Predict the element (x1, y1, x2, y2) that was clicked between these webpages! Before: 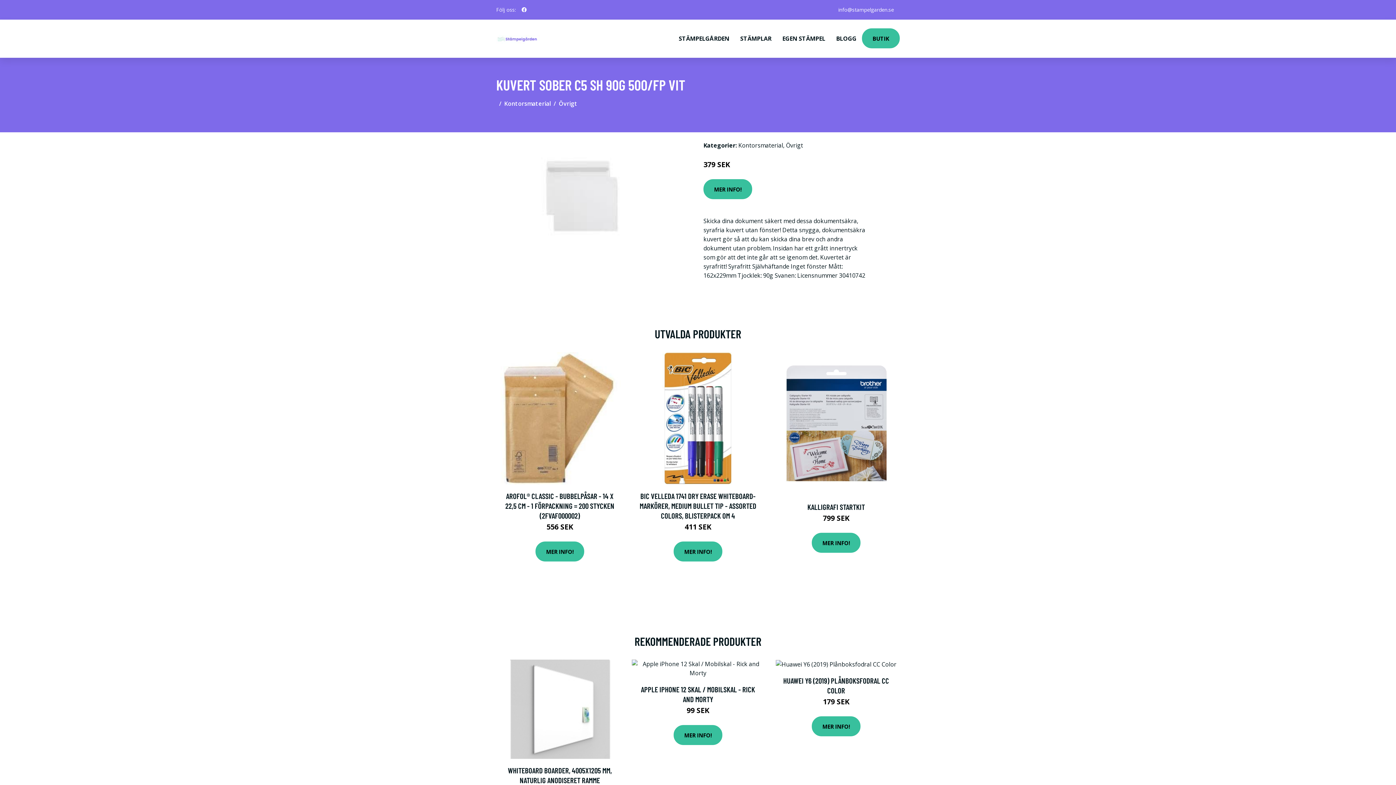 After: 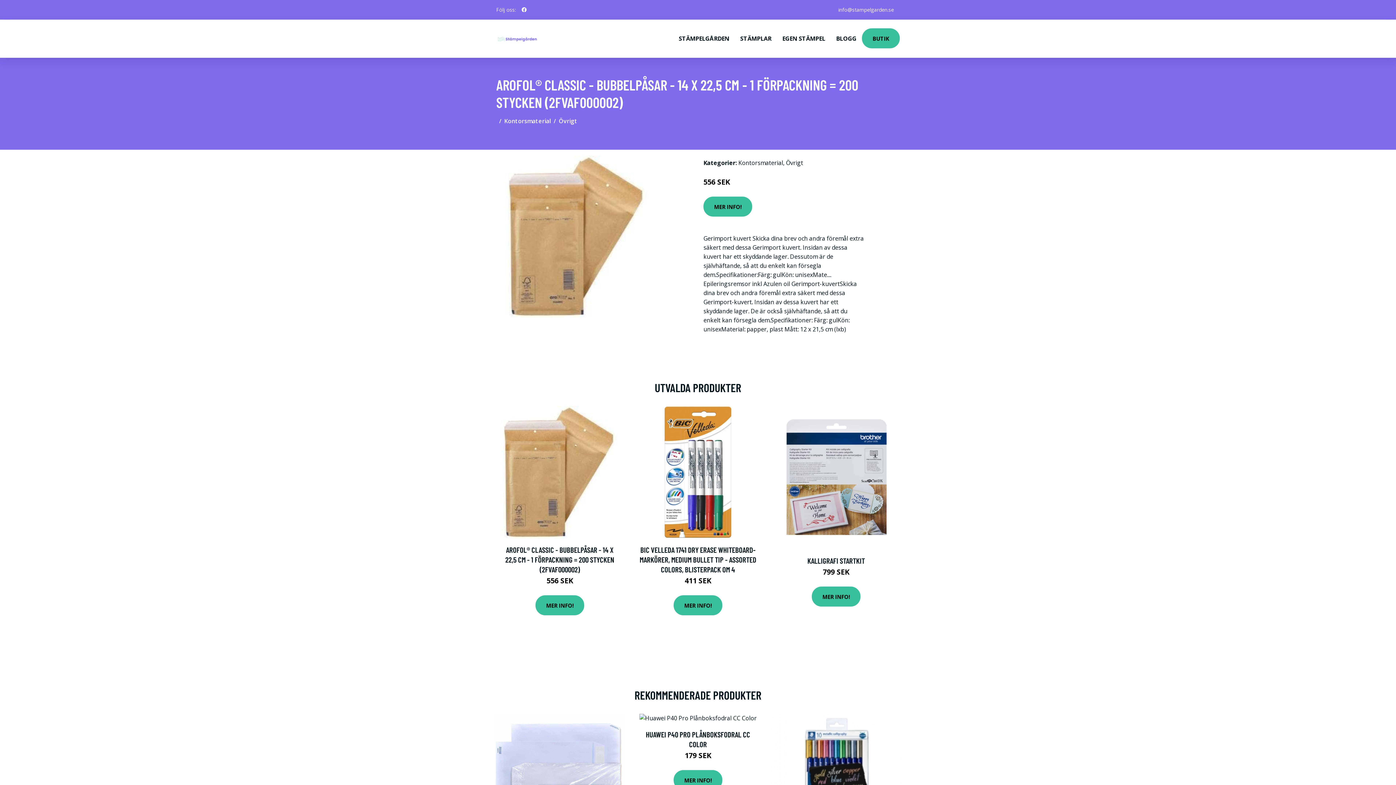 Action: label: AROFOL® CLASSIC - BUBBELPÅSAR - 14 X 22,5 CM - 1 FÖRPACKNING = 200 STYCKEN (2FVAF000002) bbox: (505, 491, 614, 520)